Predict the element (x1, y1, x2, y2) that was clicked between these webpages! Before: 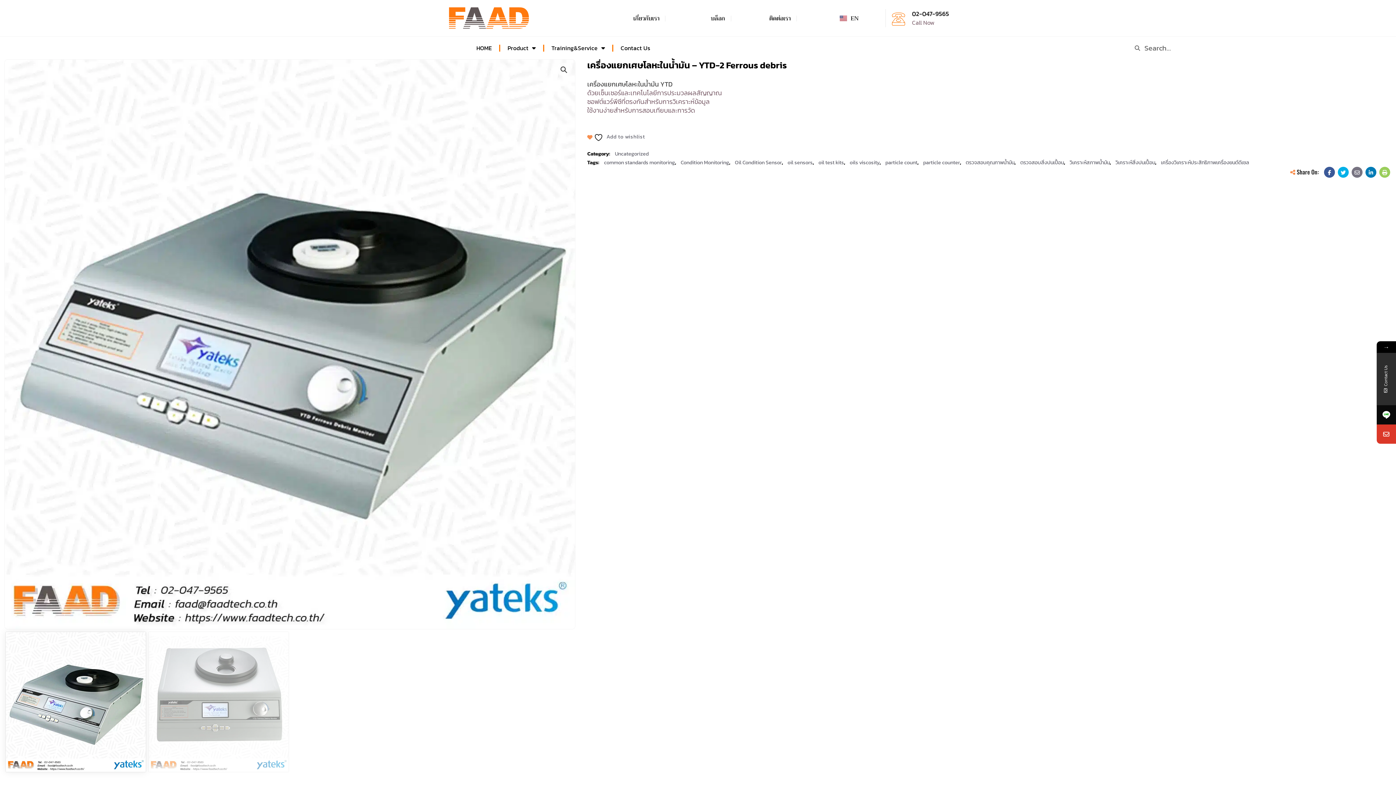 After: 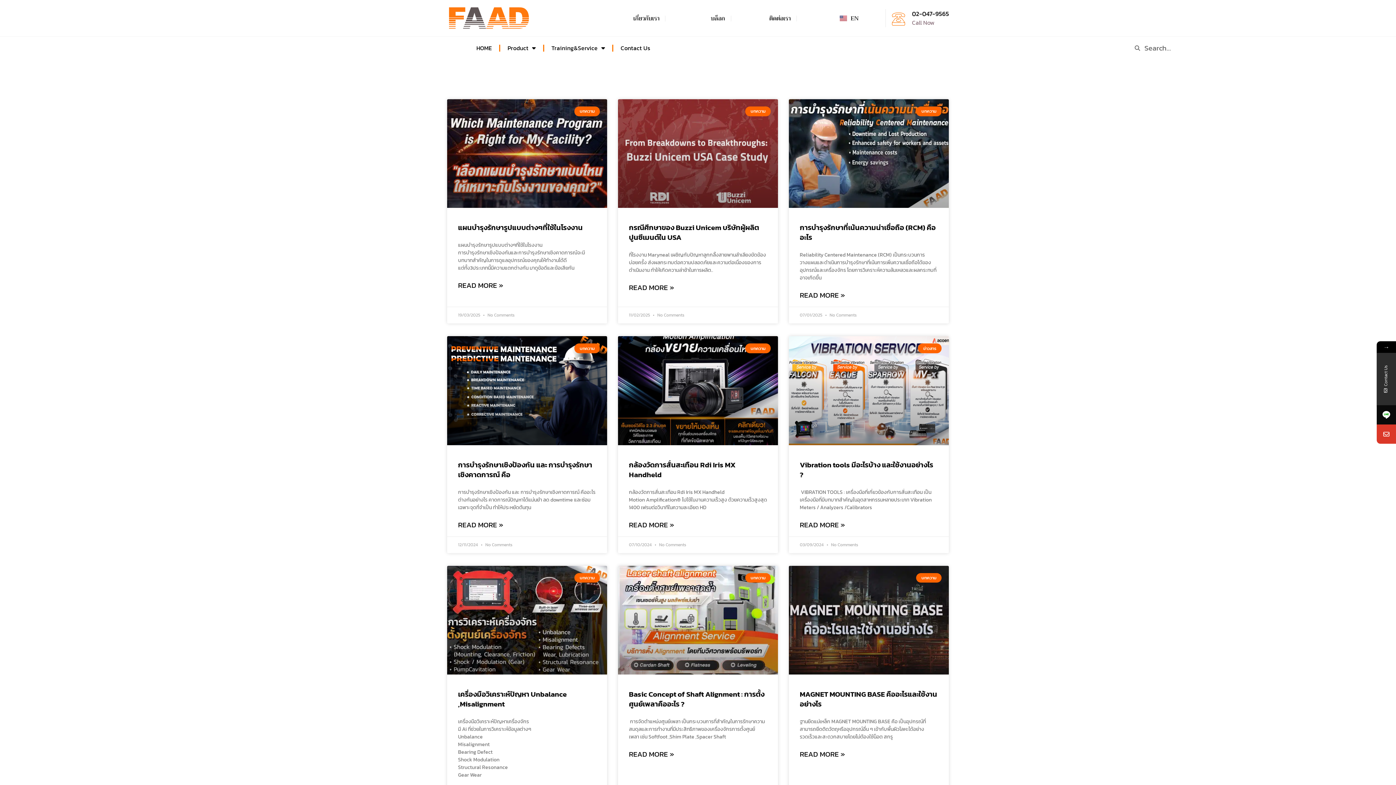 Action: bbox: (711, 15, 731, 21) label: บล็อก